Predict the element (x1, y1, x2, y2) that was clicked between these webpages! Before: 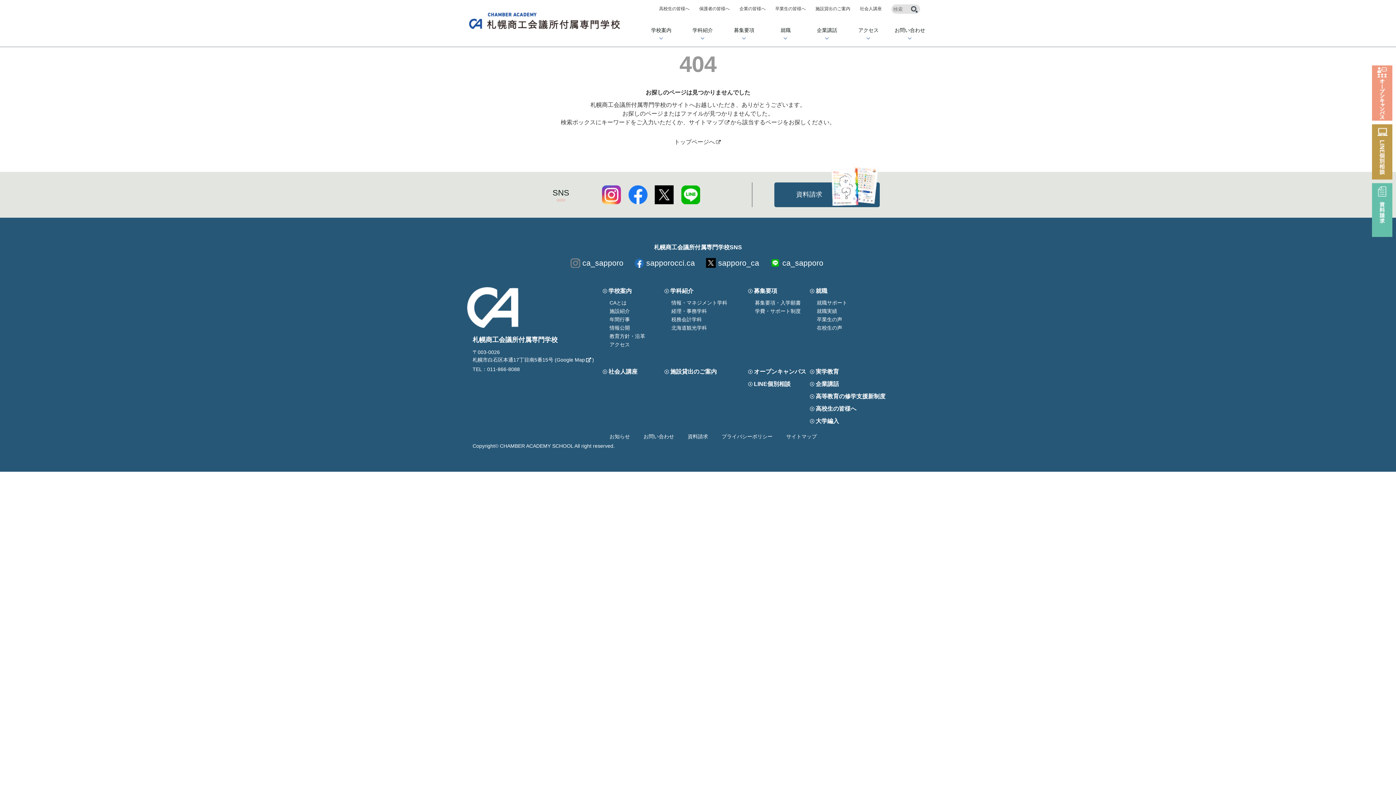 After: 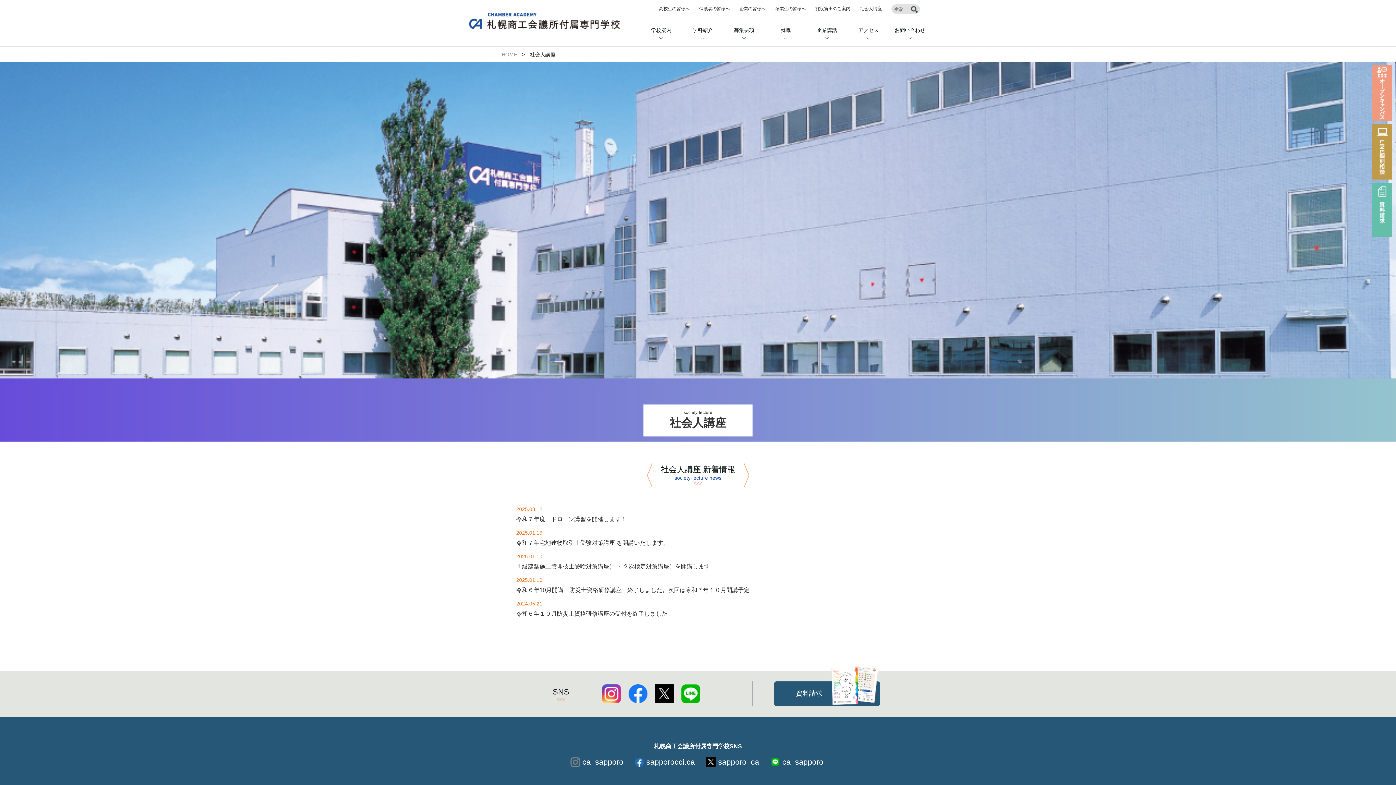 Action: label: 社会人講座 bbox: (860, 6, 882, 11)